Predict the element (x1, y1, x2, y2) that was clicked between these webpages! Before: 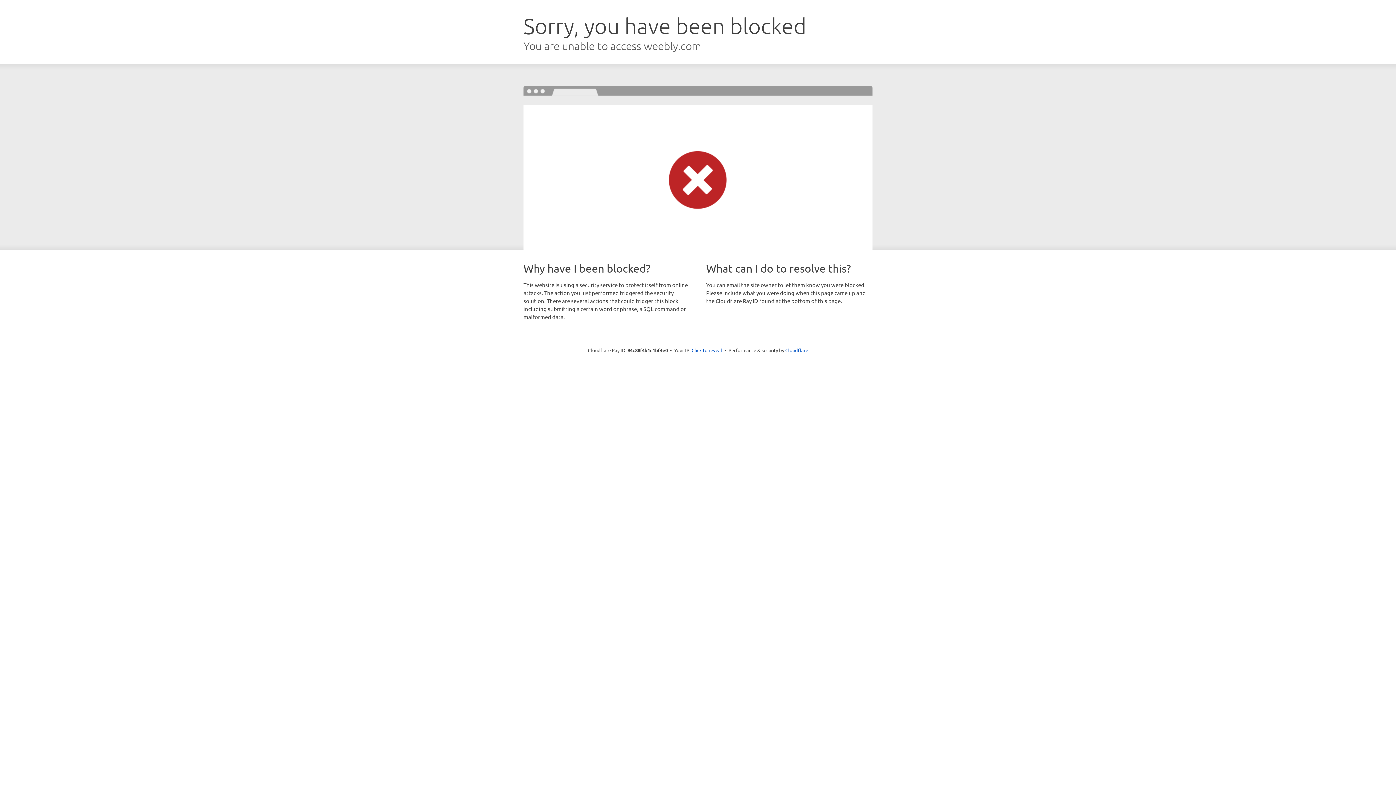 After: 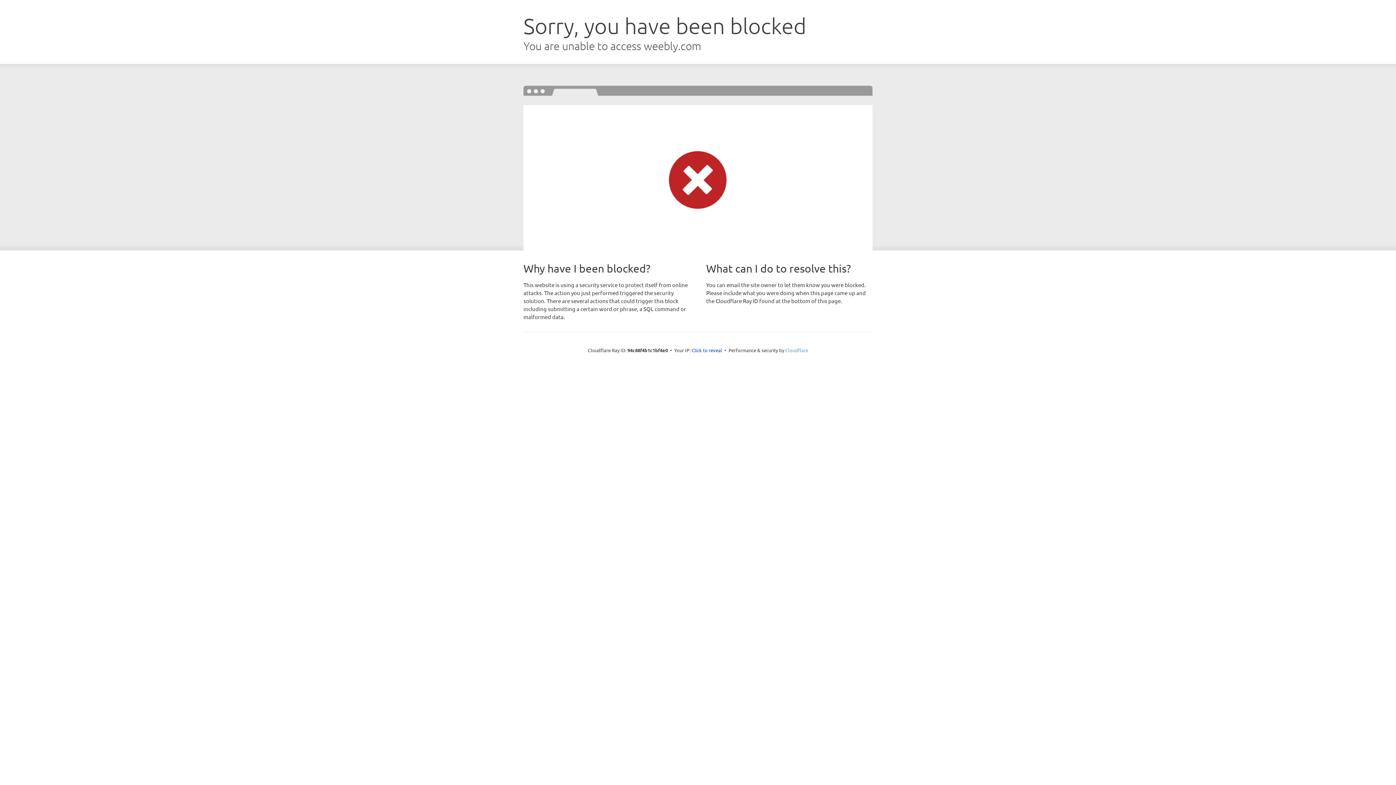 Action: label: Cloudflare bbox: (785, 347, 808, 353)